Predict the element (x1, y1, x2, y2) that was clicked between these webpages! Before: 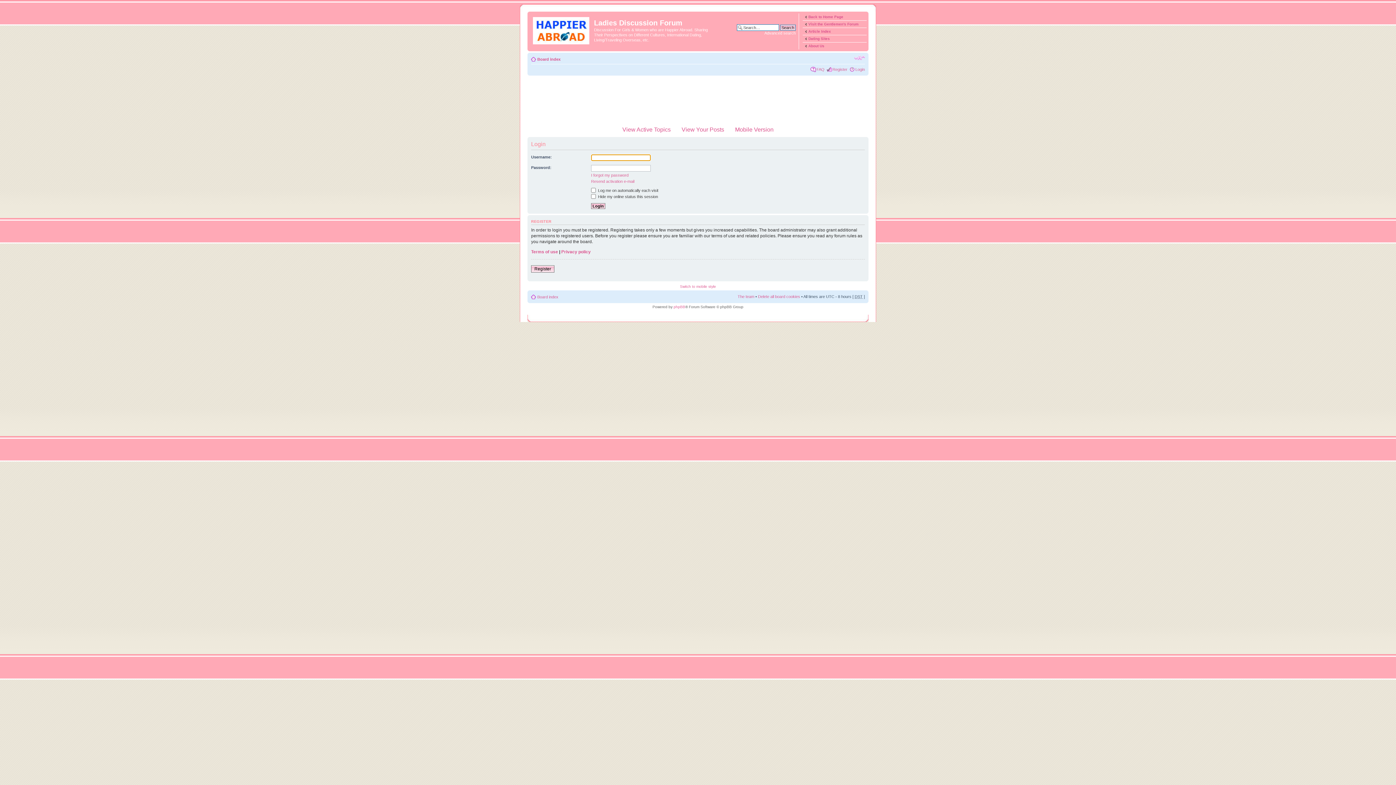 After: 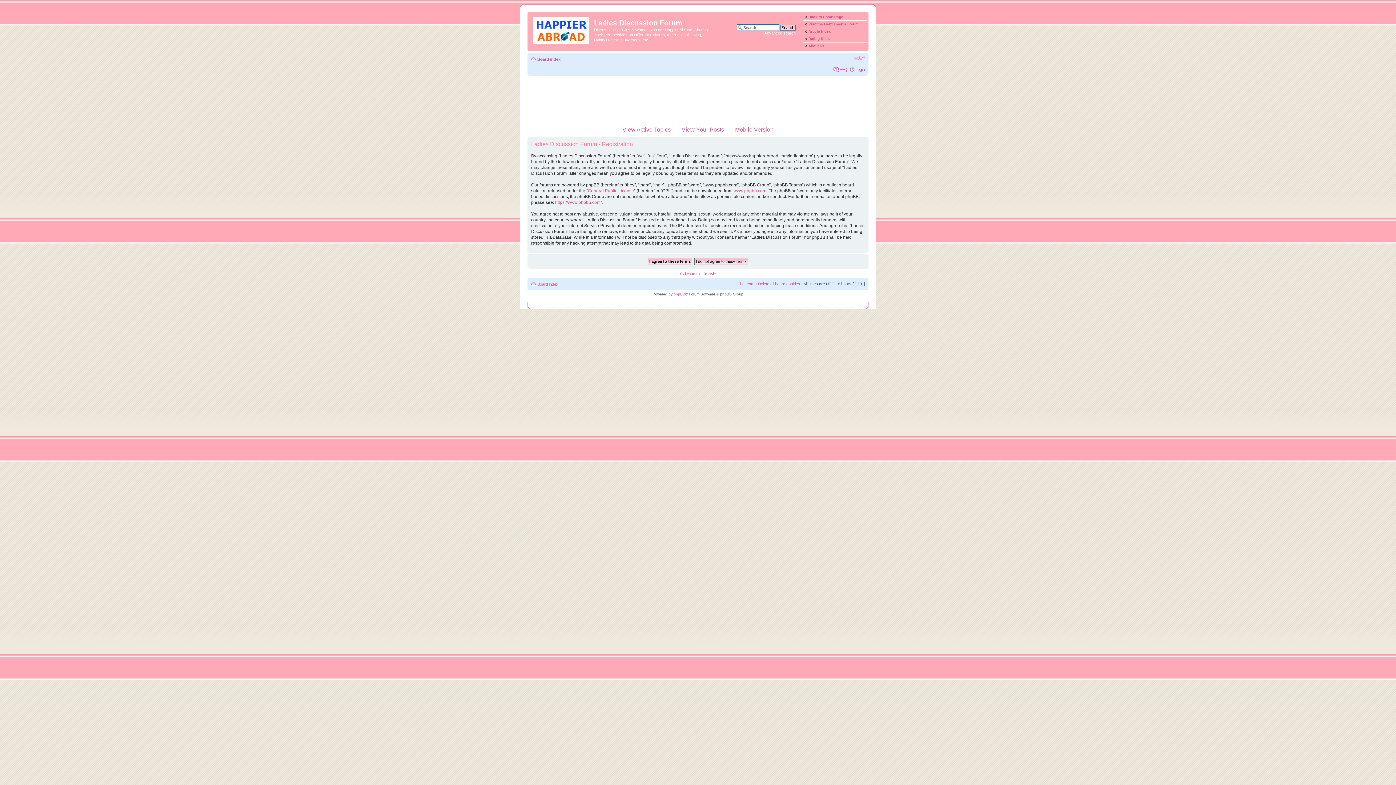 Action: label: Register bbox: (832, 67, 847, 71)